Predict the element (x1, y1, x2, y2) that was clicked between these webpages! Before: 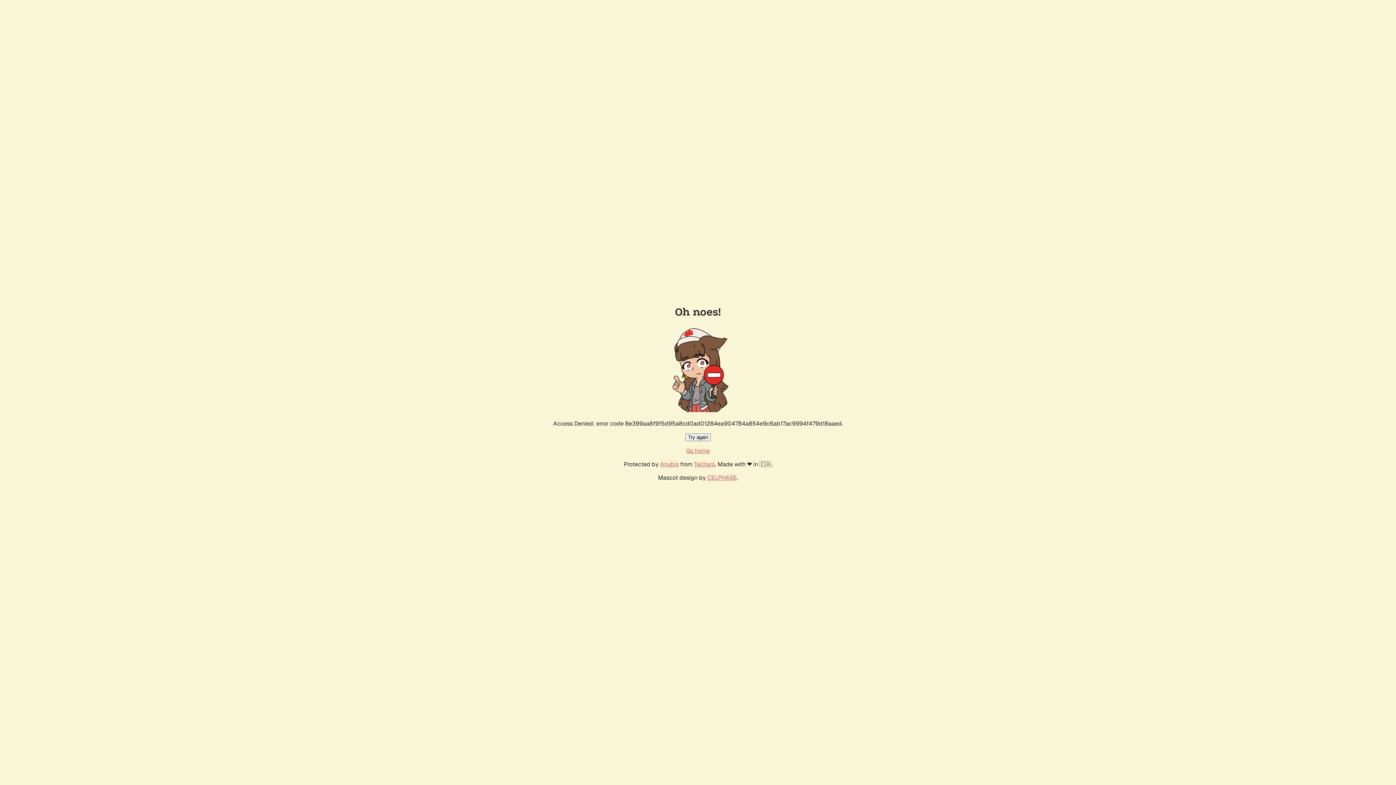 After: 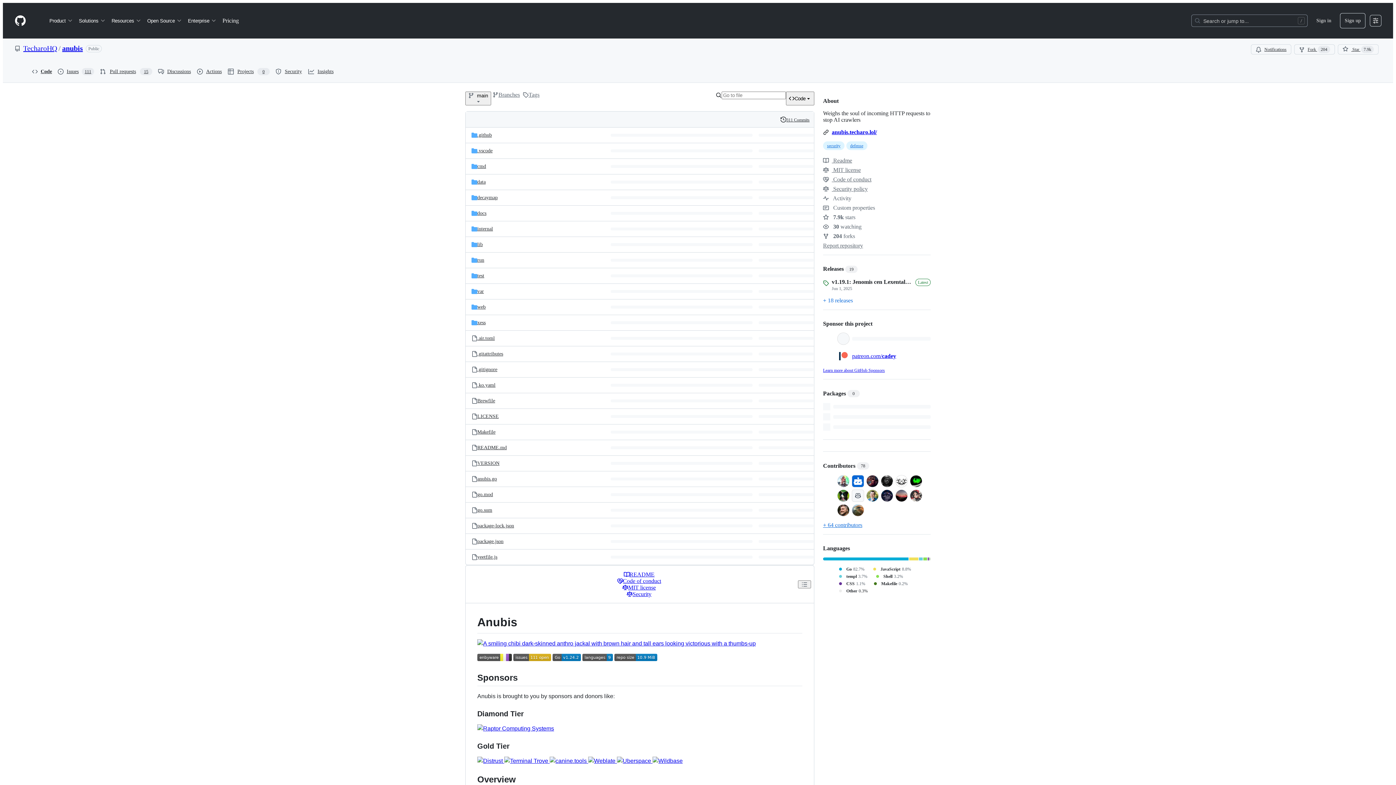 Action: label: Anubis bbox: (660, 460, 678, 468)